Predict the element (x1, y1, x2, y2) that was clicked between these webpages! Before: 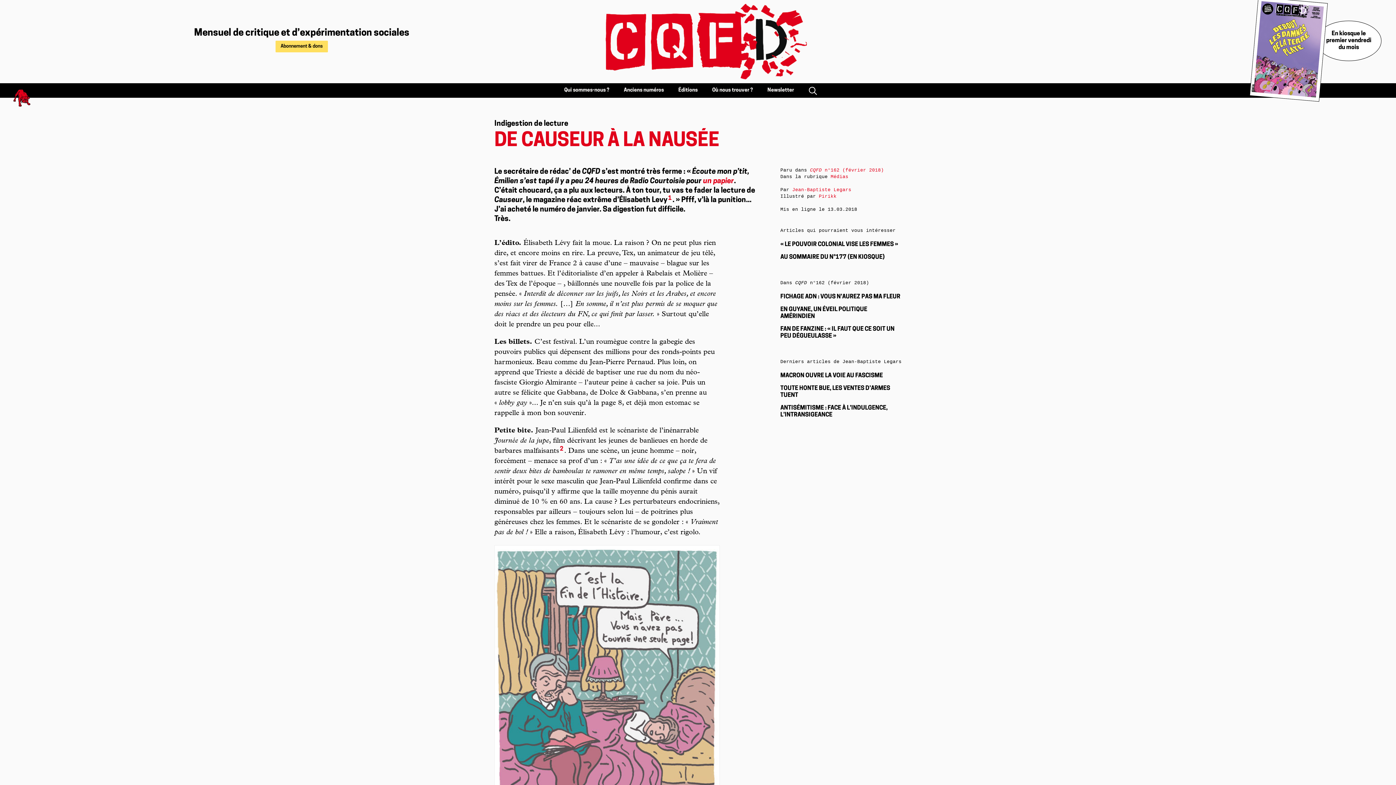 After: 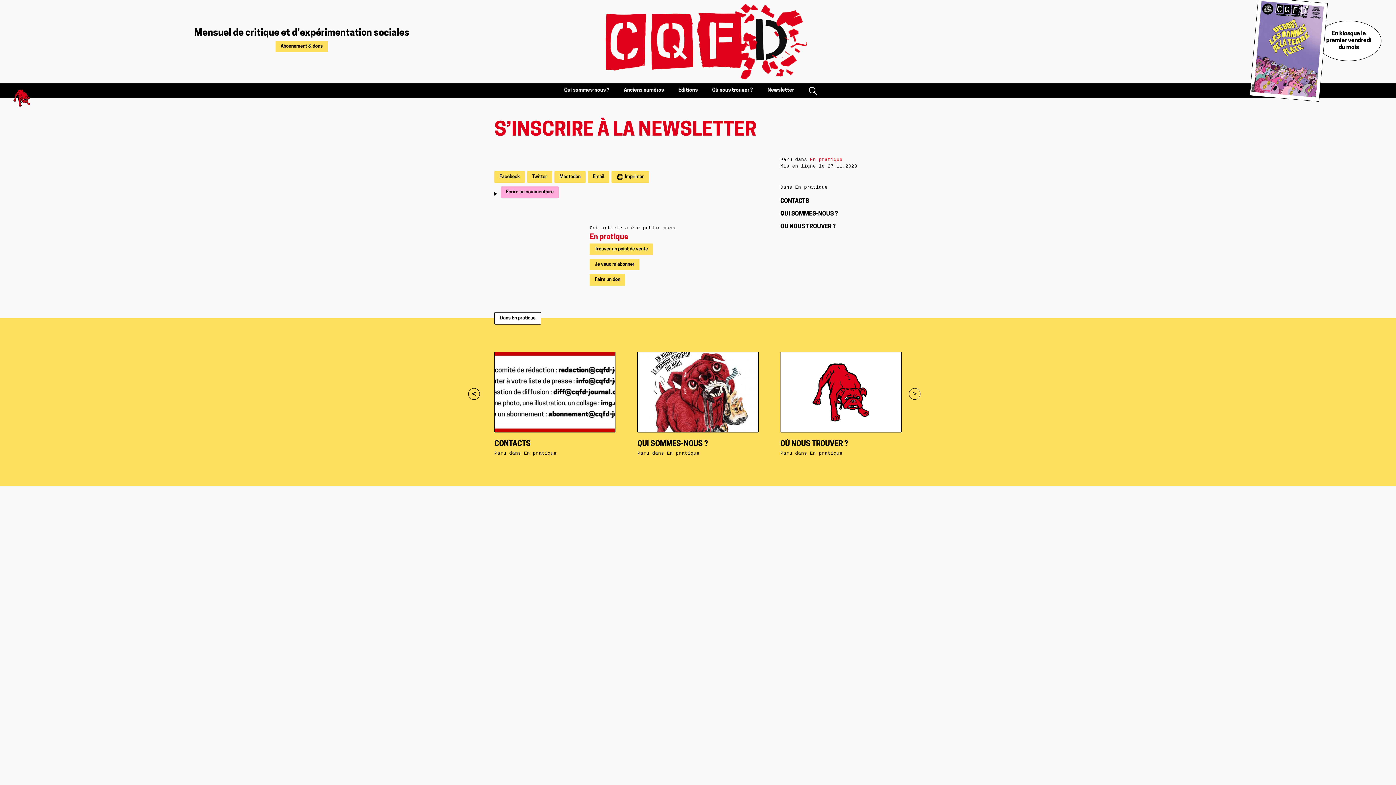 Action: label: Newsletter bbox: (767, 87, 794, 93)